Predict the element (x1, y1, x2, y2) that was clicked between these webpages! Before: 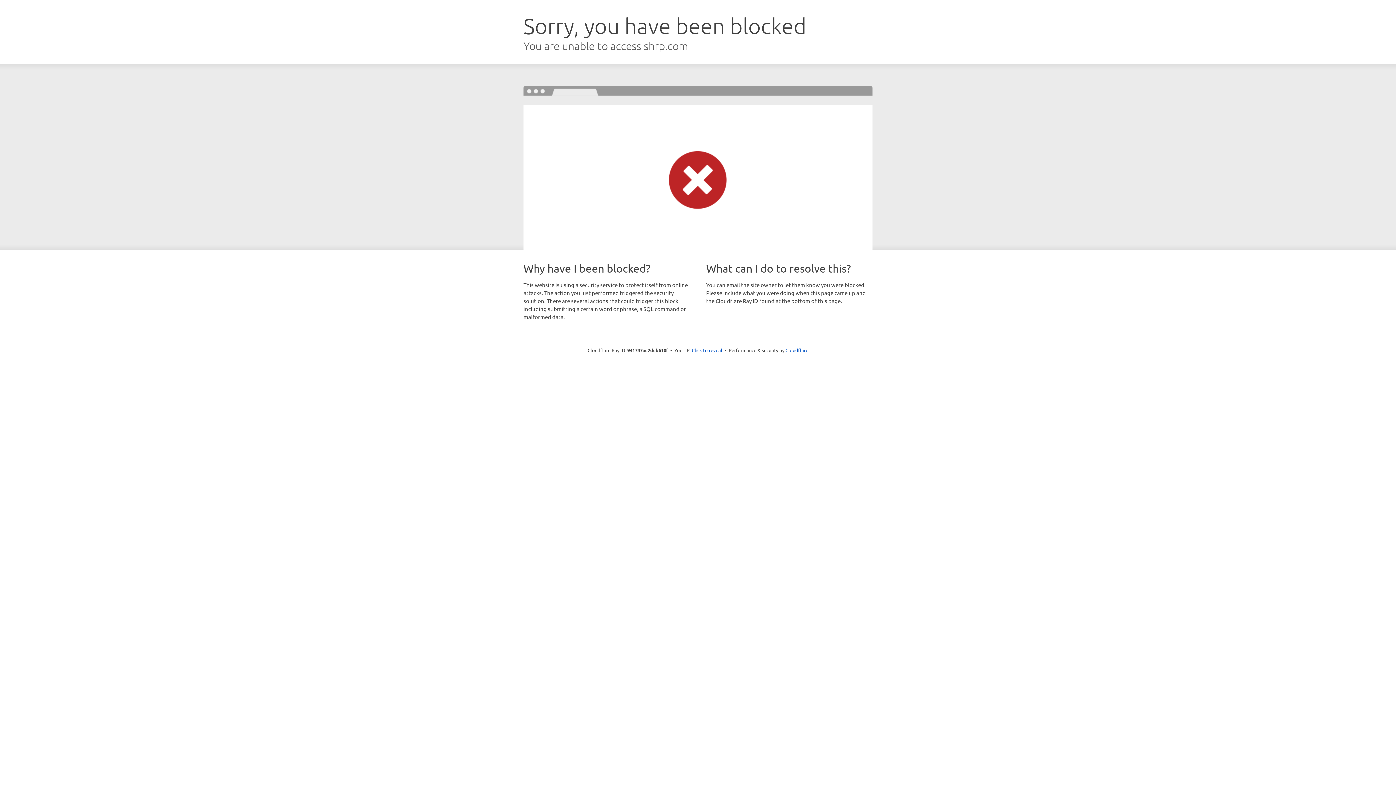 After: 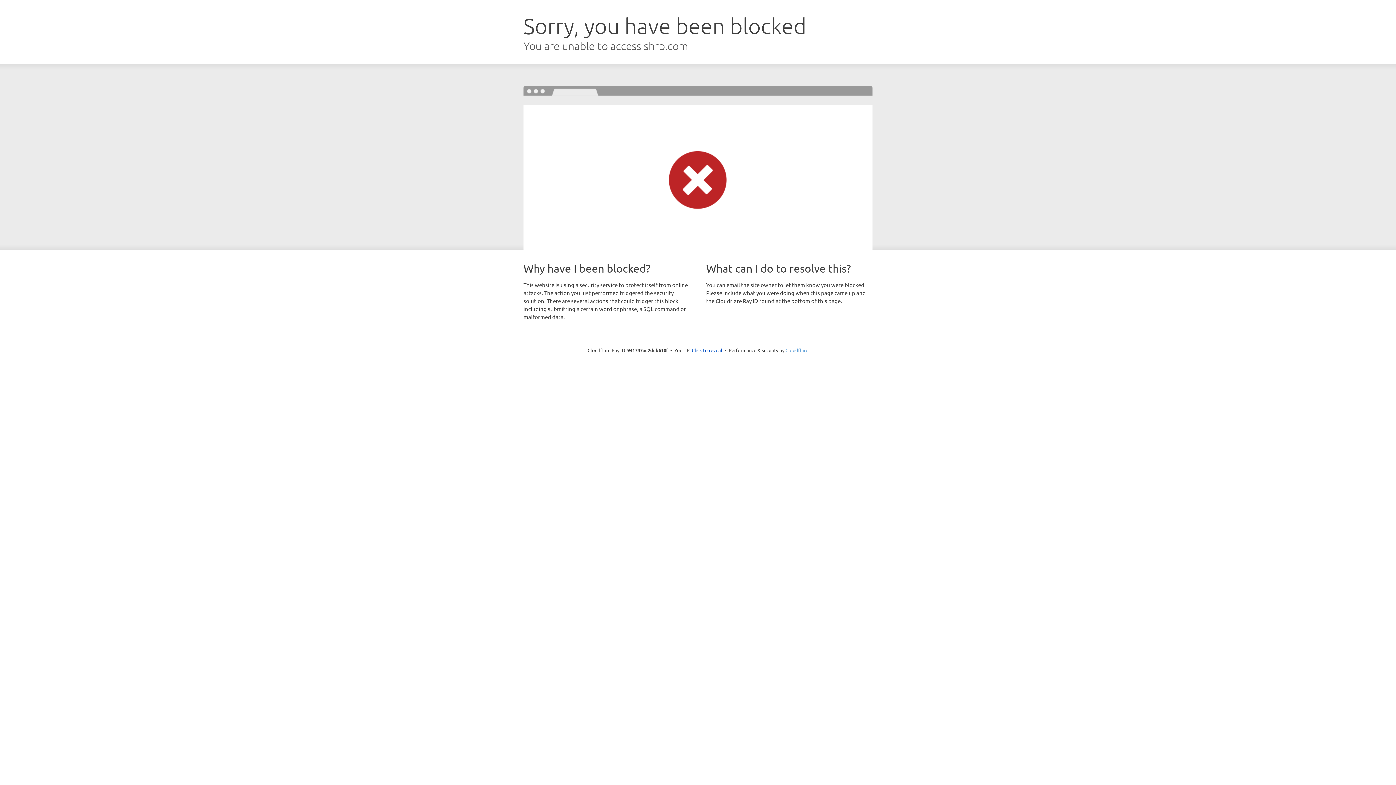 Action: label: Cloudflare bbox: (785, 347, 808, 353)